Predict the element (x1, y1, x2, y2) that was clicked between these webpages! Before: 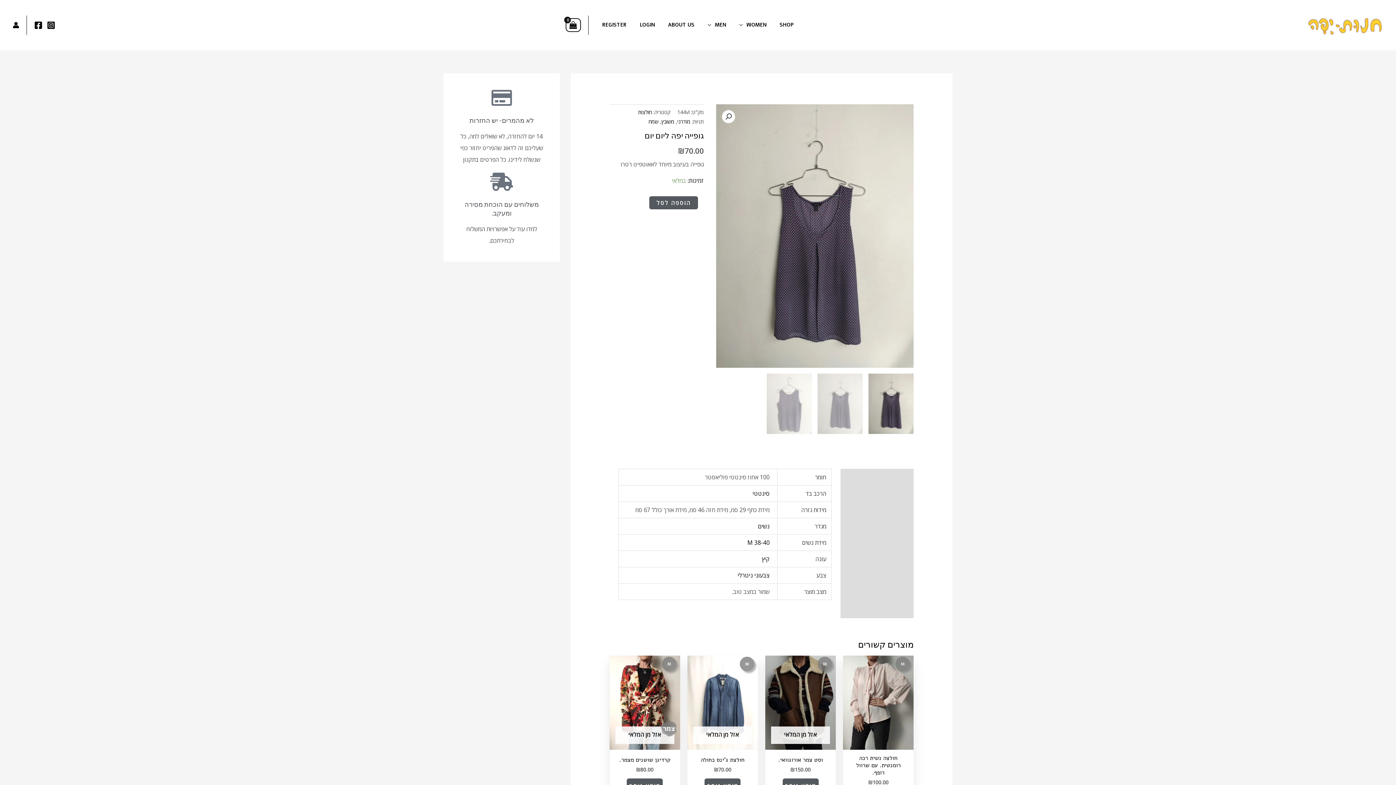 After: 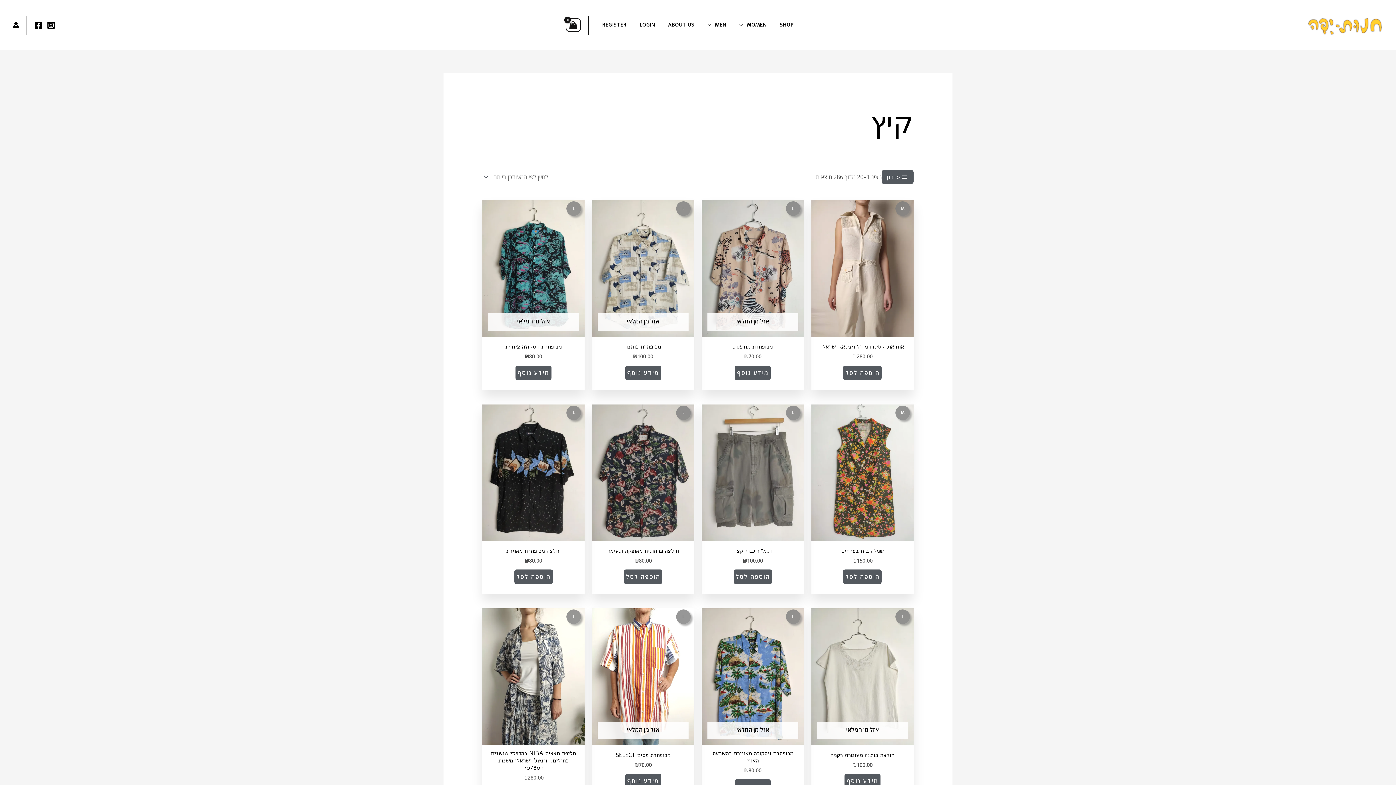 Action: label: קיץ bbox: (762, 555, 769, 563)